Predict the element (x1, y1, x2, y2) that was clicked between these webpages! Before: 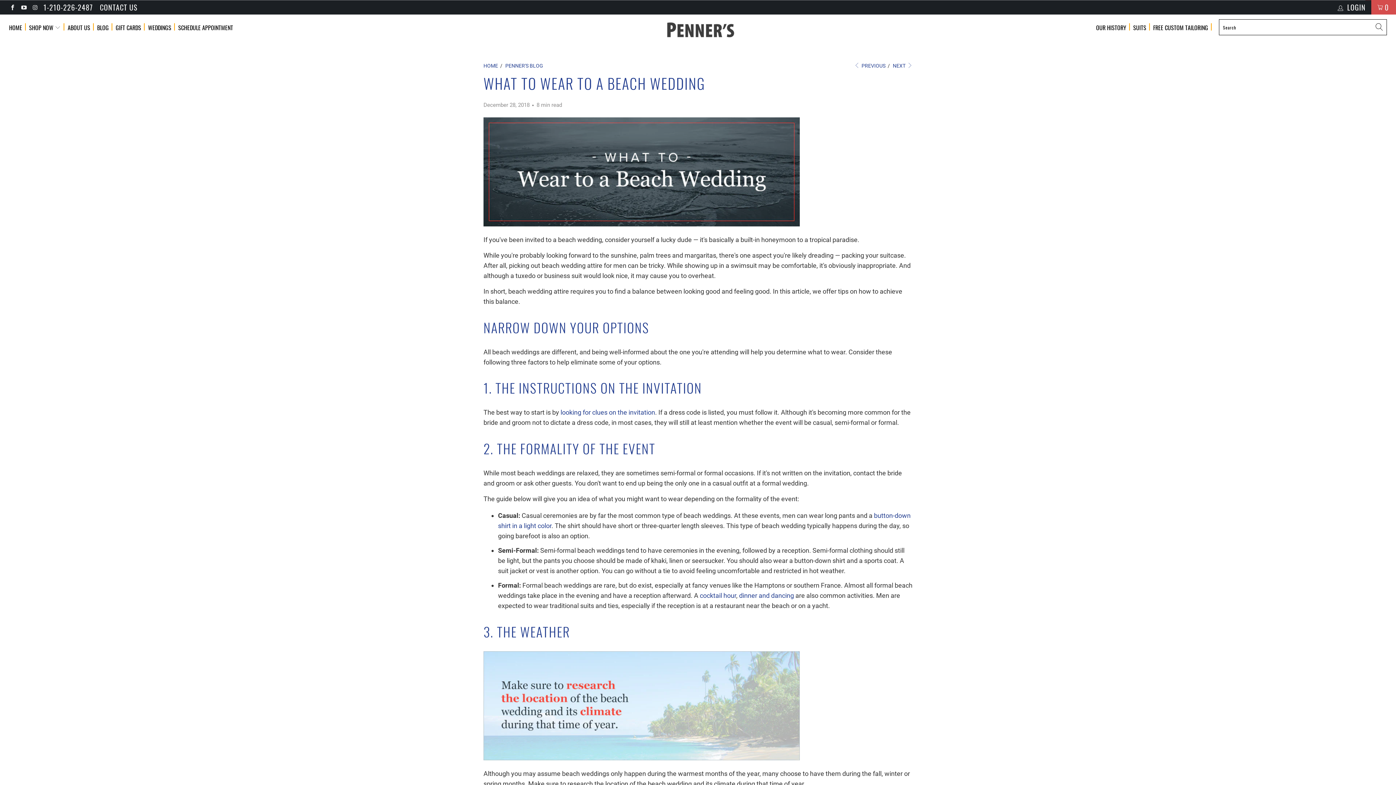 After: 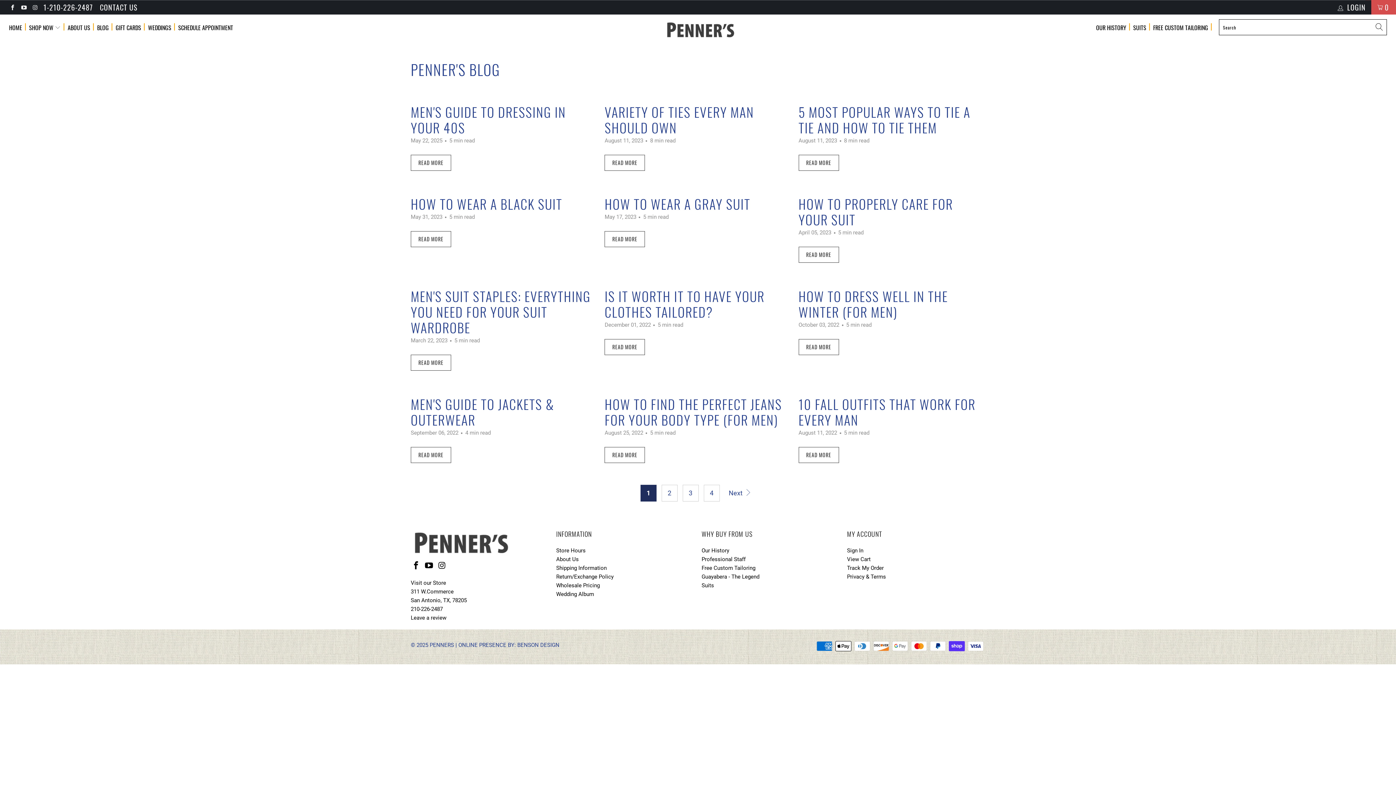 Action: label: BLOG bbox: (97, 18, 108, 37)